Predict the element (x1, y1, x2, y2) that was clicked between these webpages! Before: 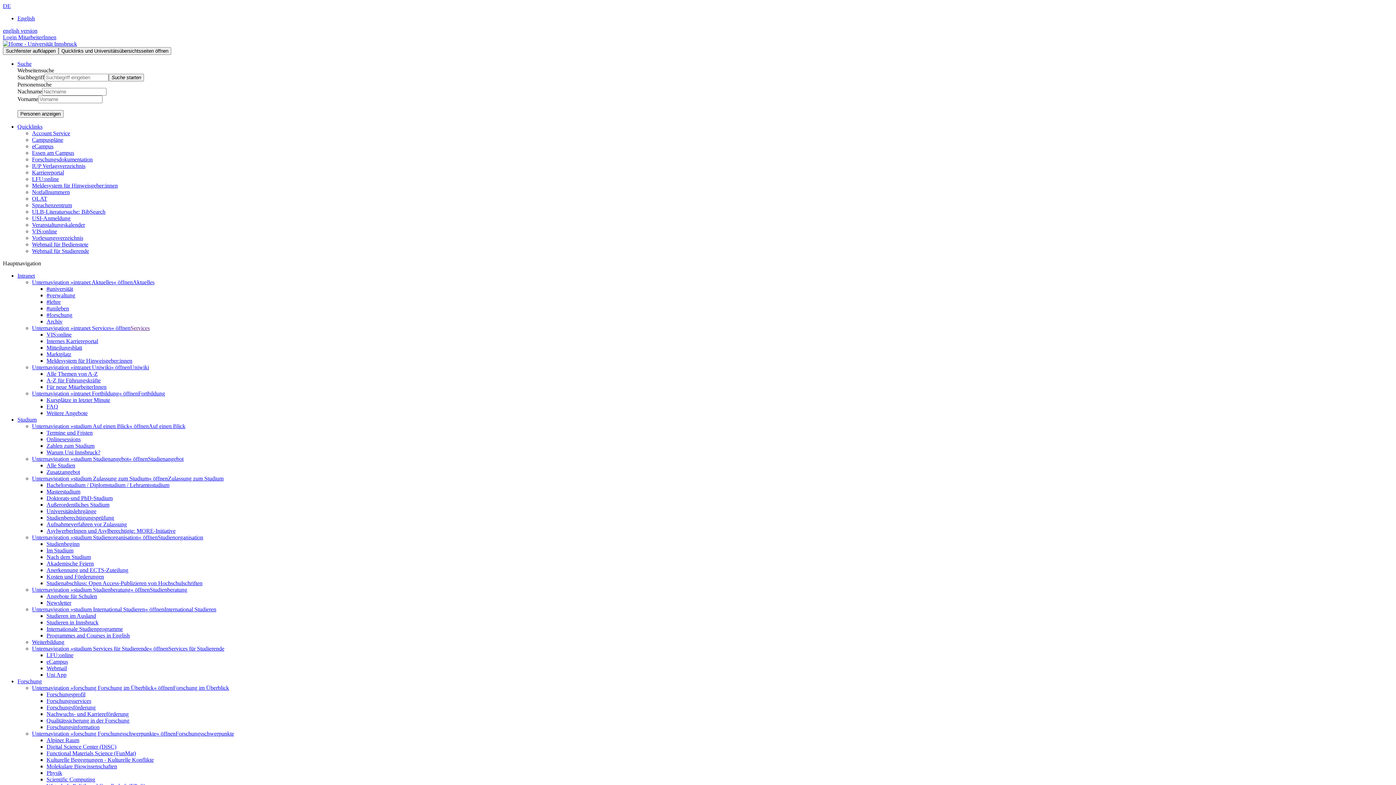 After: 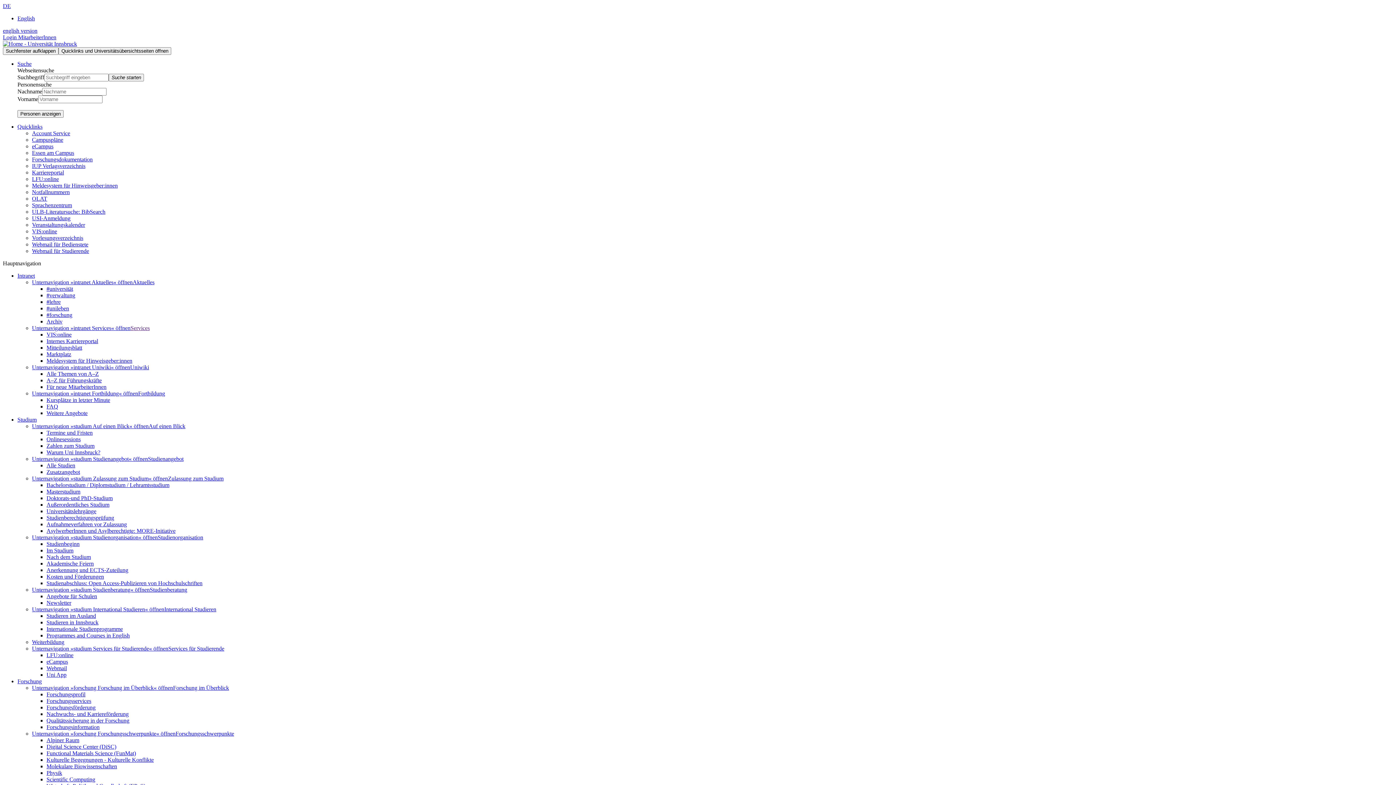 Action: label: AsylwerberInnen und Asylberechtigte: MORE-Initiative bbox: (46, 528, 175, 534)